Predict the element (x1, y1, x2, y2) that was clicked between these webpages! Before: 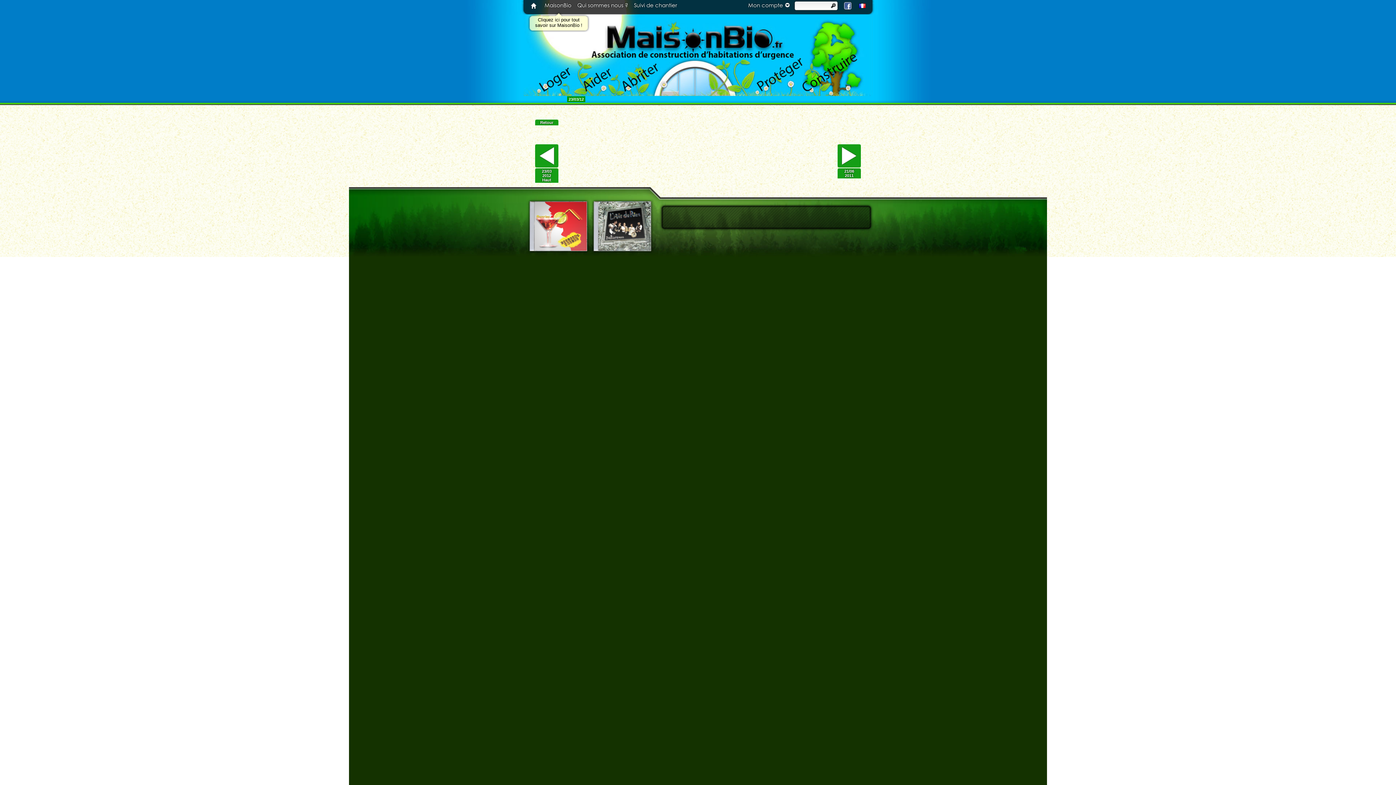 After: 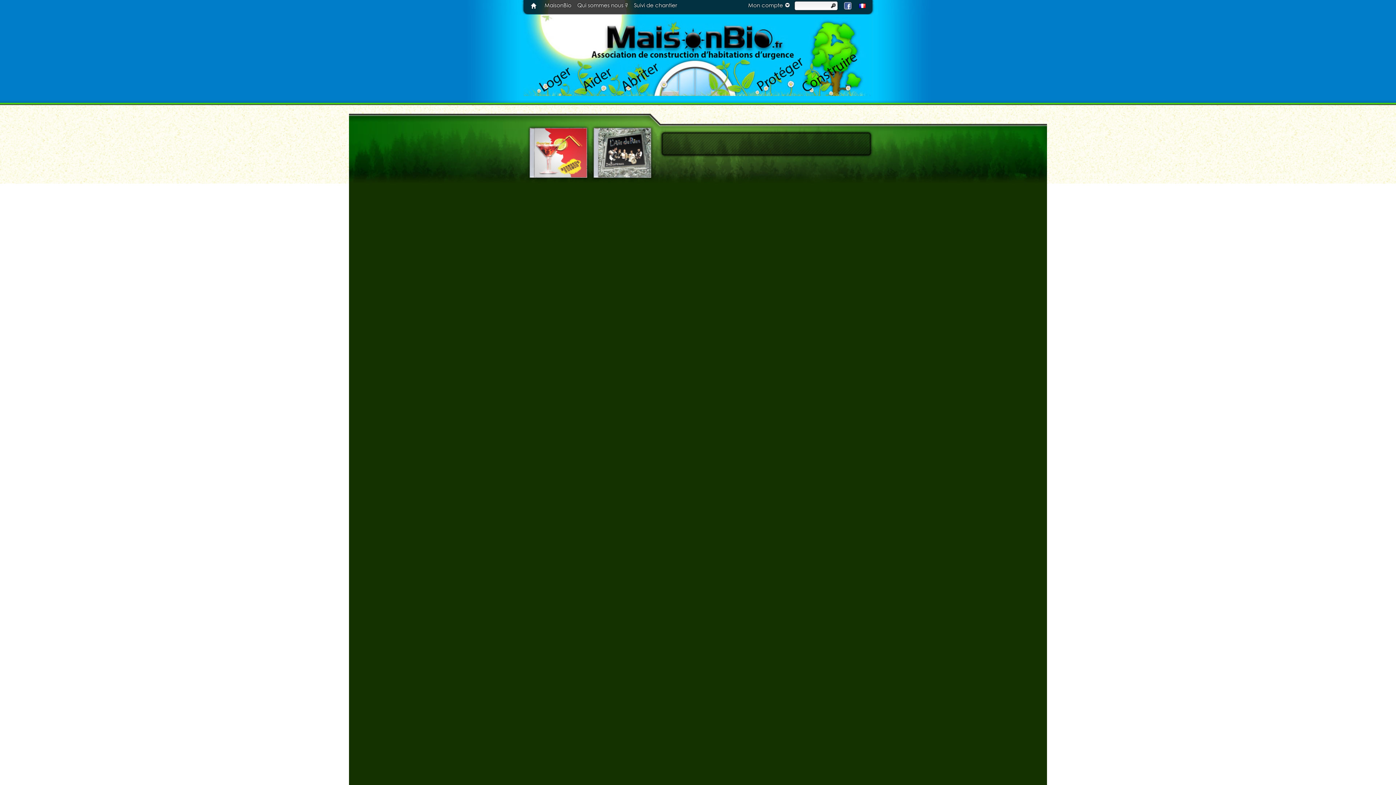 Action: bbox: (542, 0, 573, 11) label: MaisonBio